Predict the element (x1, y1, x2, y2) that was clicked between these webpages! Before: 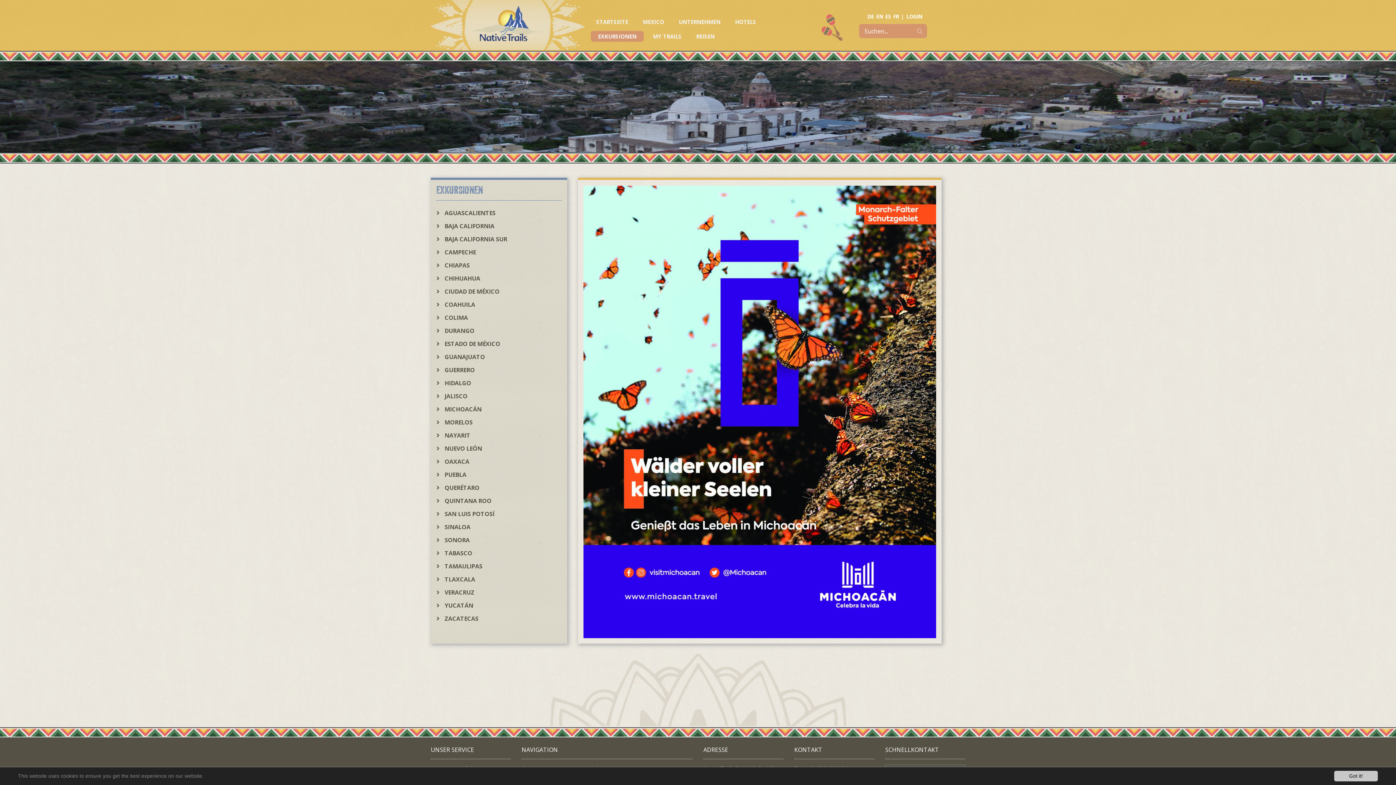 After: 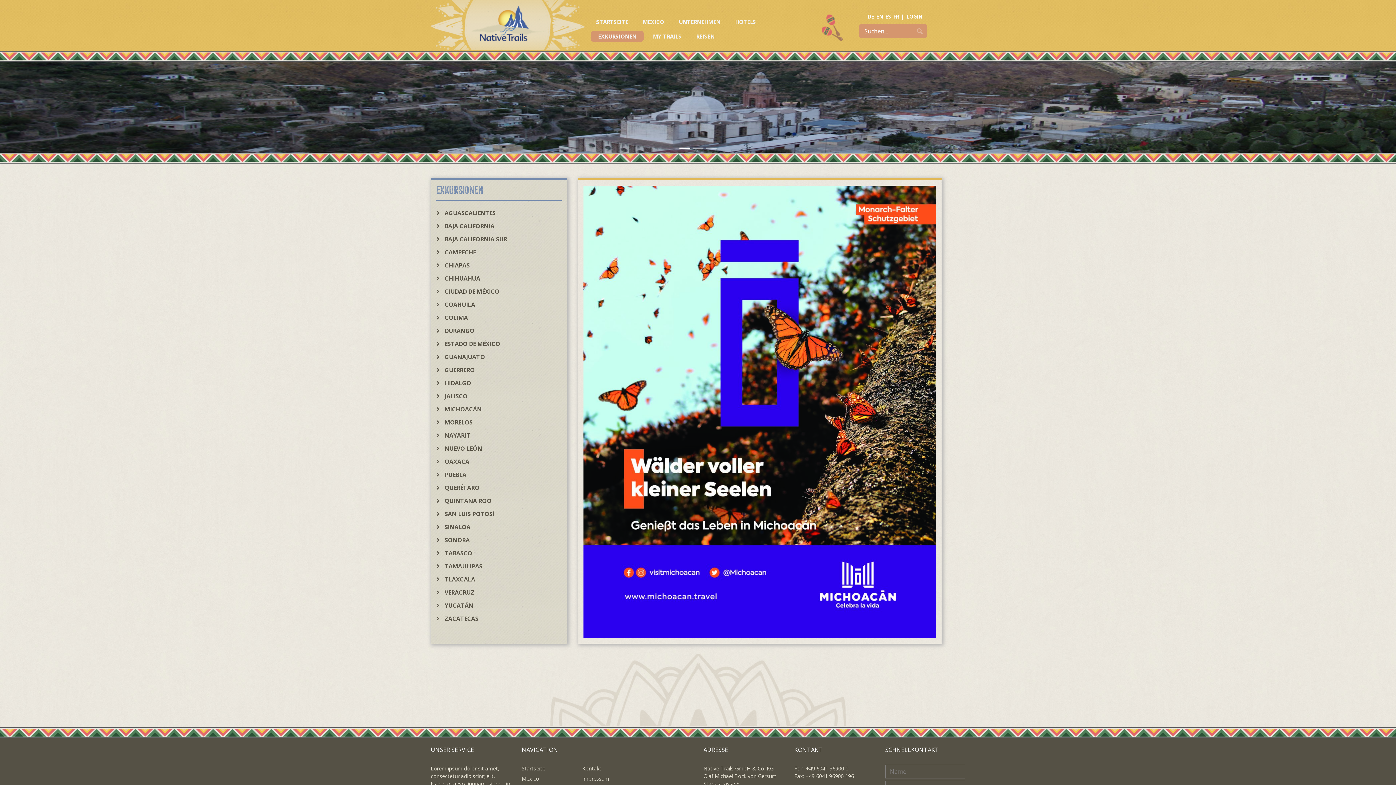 Action: bbox: (1334, 771, 1378, 781) label: Got it!